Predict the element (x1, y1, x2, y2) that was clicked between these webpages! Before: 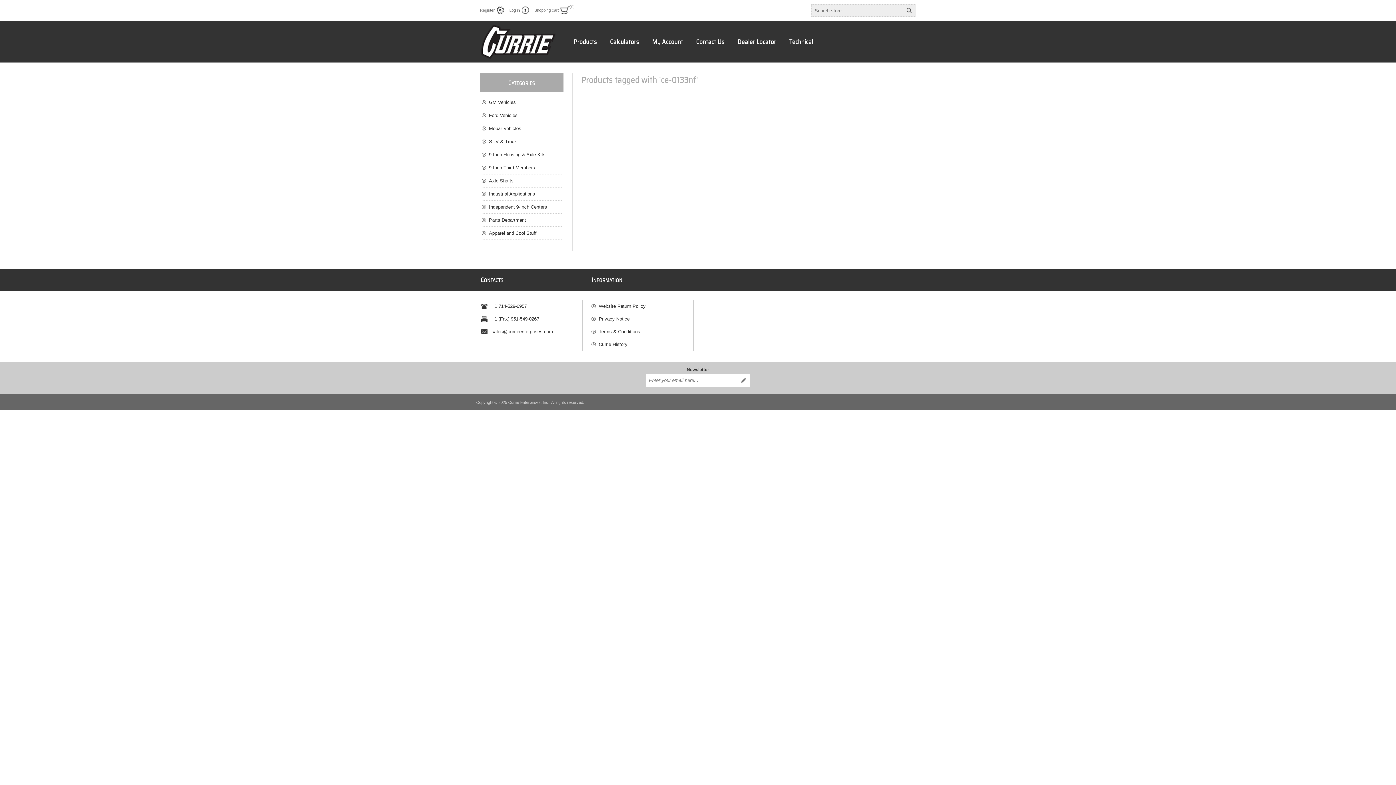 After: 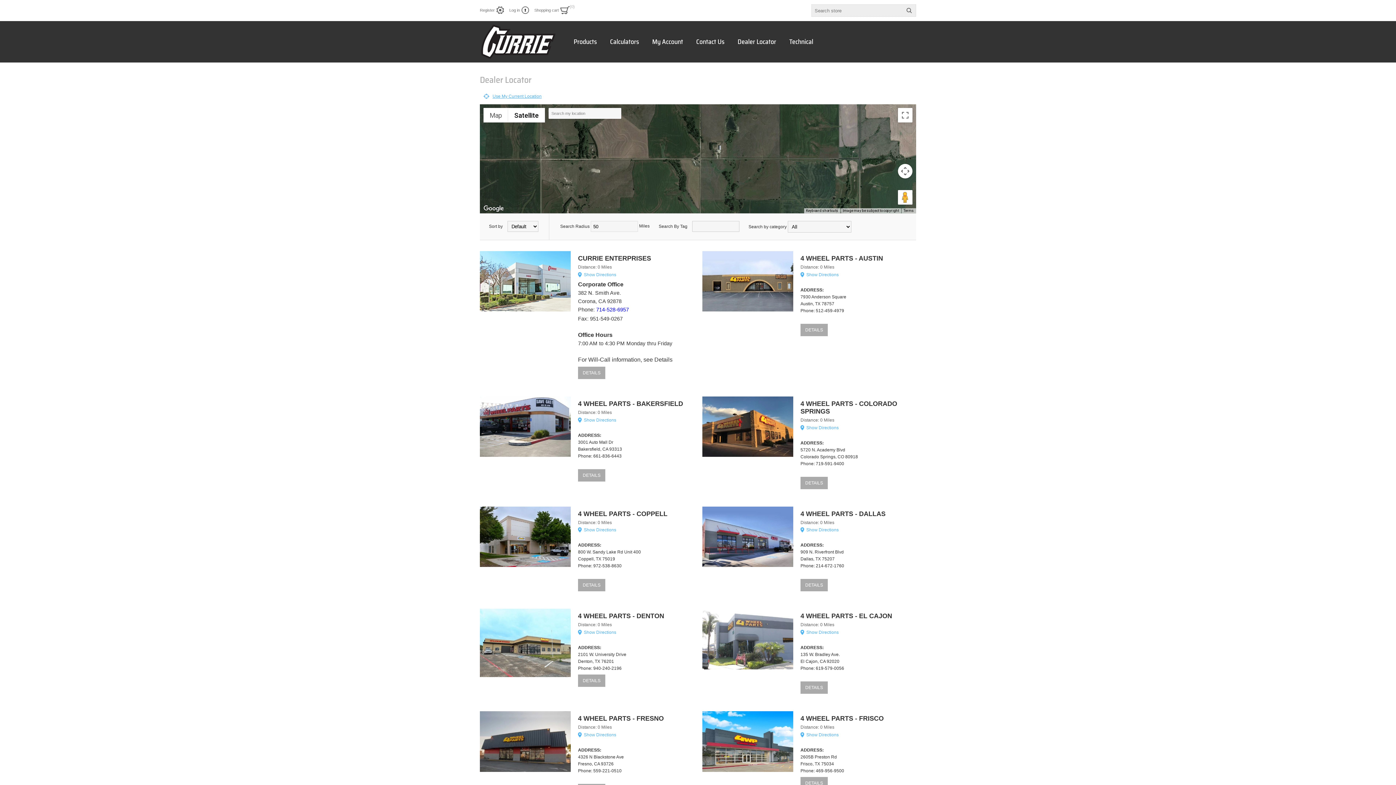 Action: bbox: (737, 36, 776, 46) label: Dealer Locator